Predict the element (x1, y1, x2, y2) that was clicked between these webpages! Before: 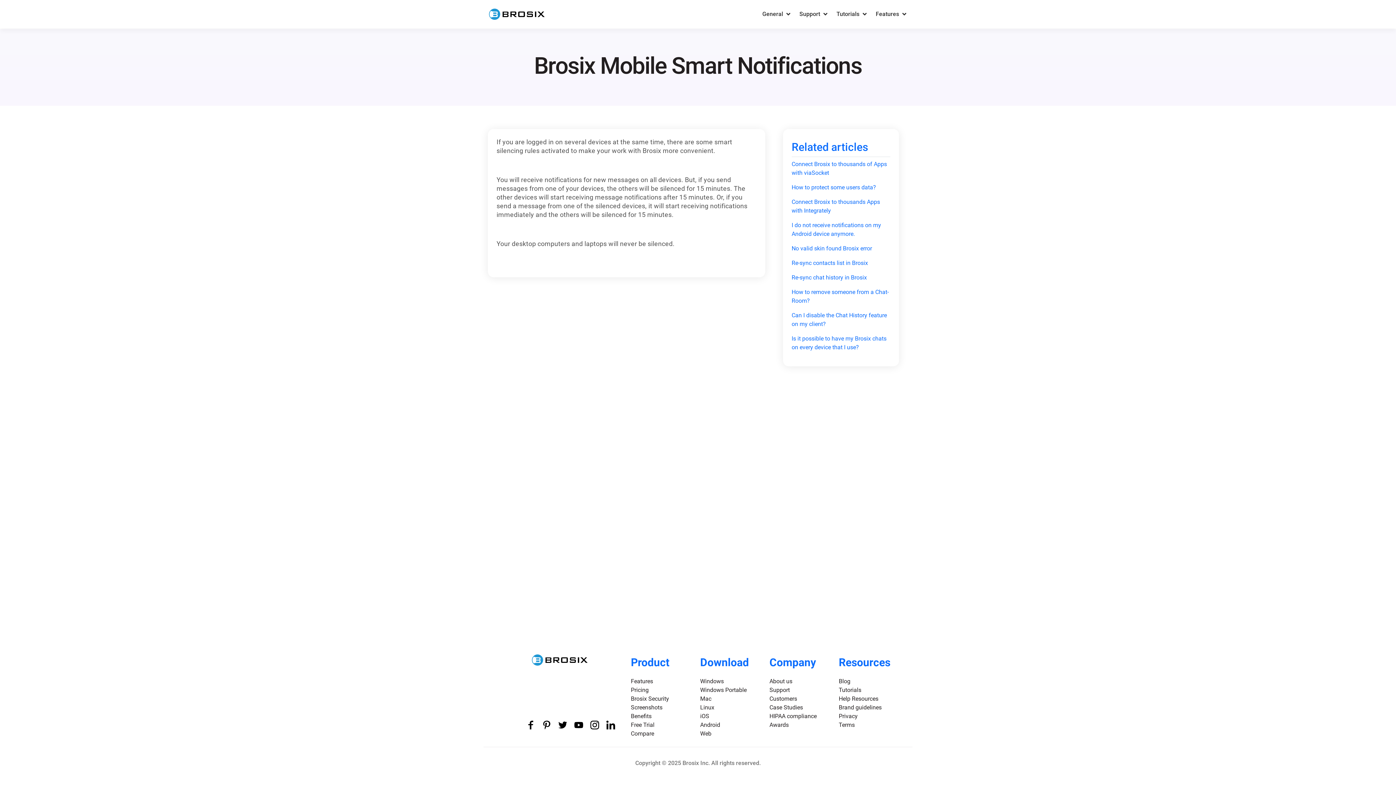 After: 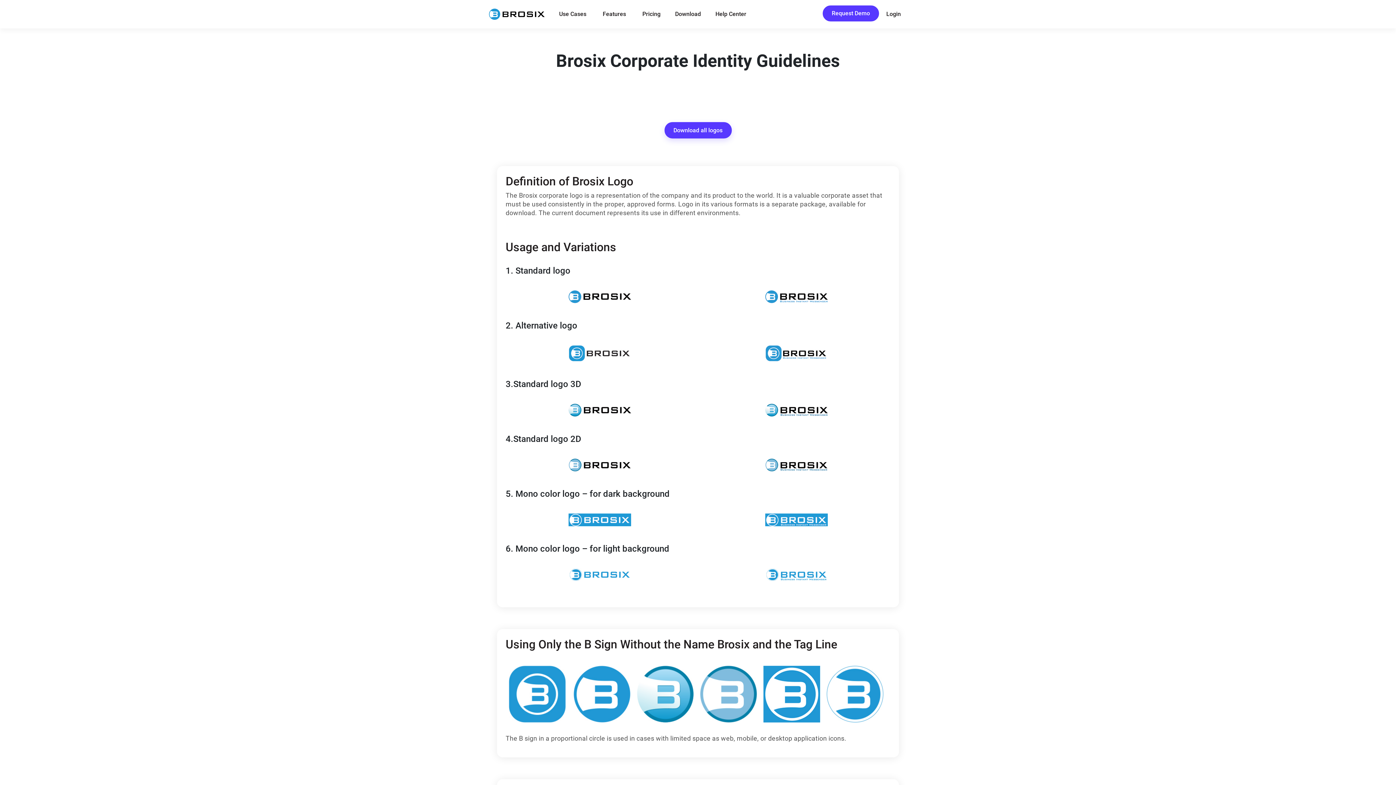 Action: label: Brand guidelines bbox: (839, 704, 881, 711)